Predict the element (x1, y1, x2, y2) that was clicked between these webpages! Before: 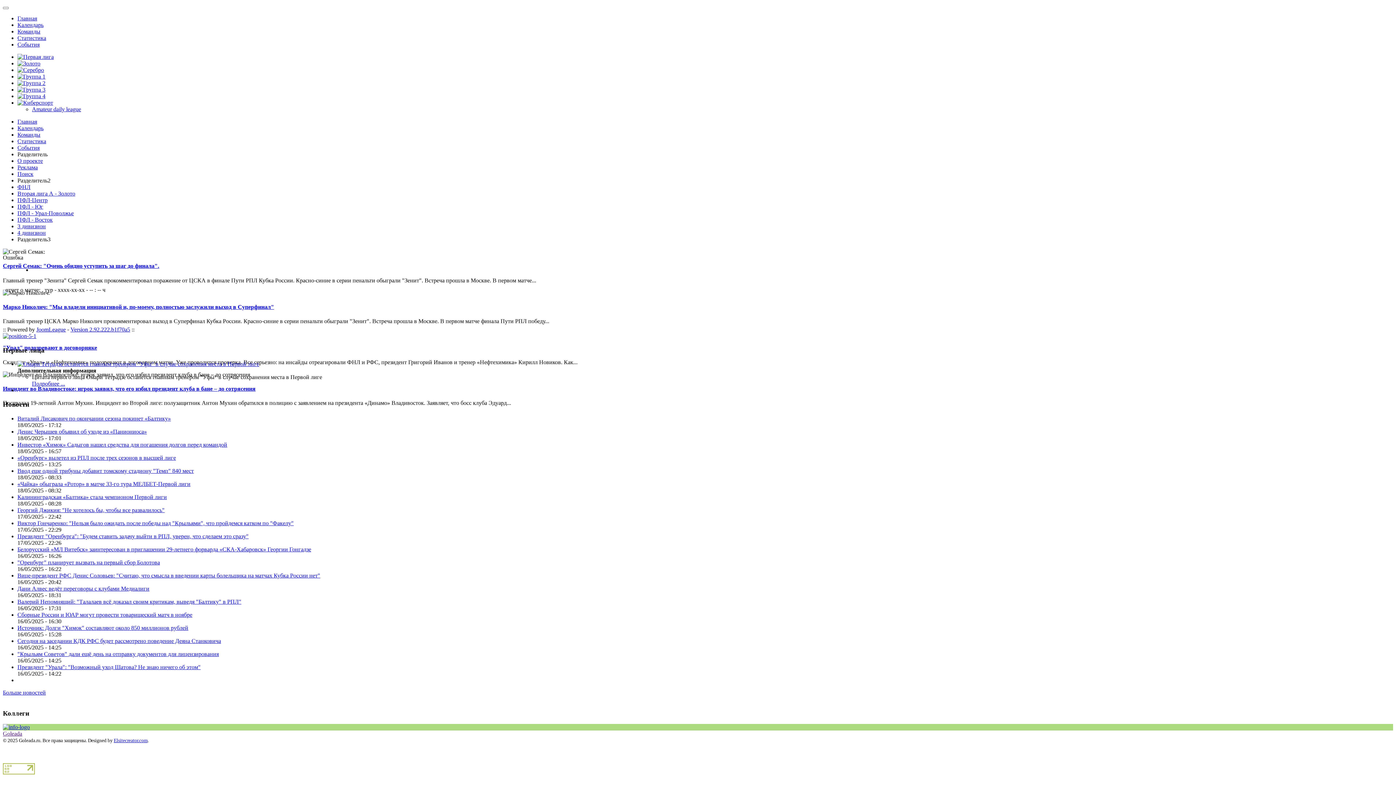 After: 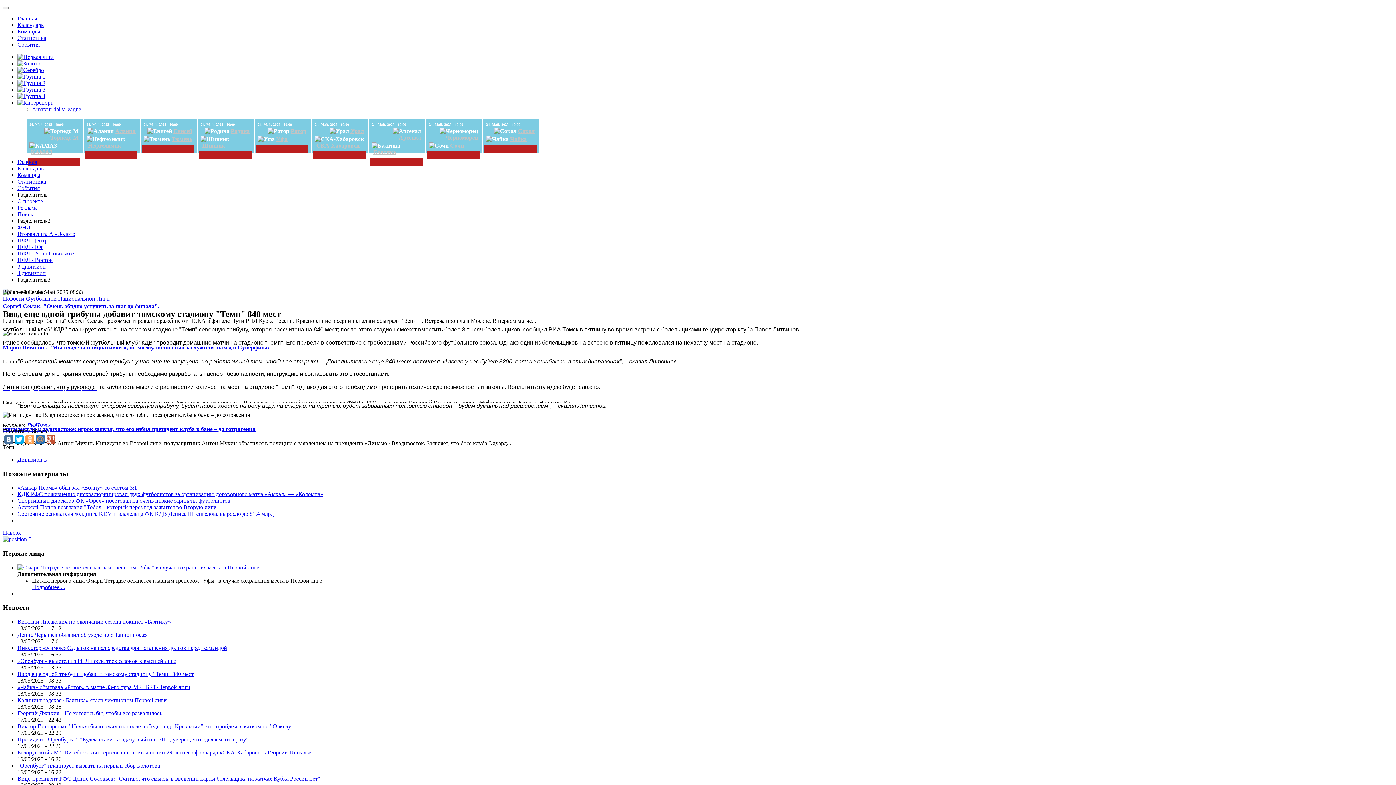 Action: bbox: (17, 467, 193, 474) label: Ввод еще одной трибуны добавит томскому стадиону "Темп" 840 мест